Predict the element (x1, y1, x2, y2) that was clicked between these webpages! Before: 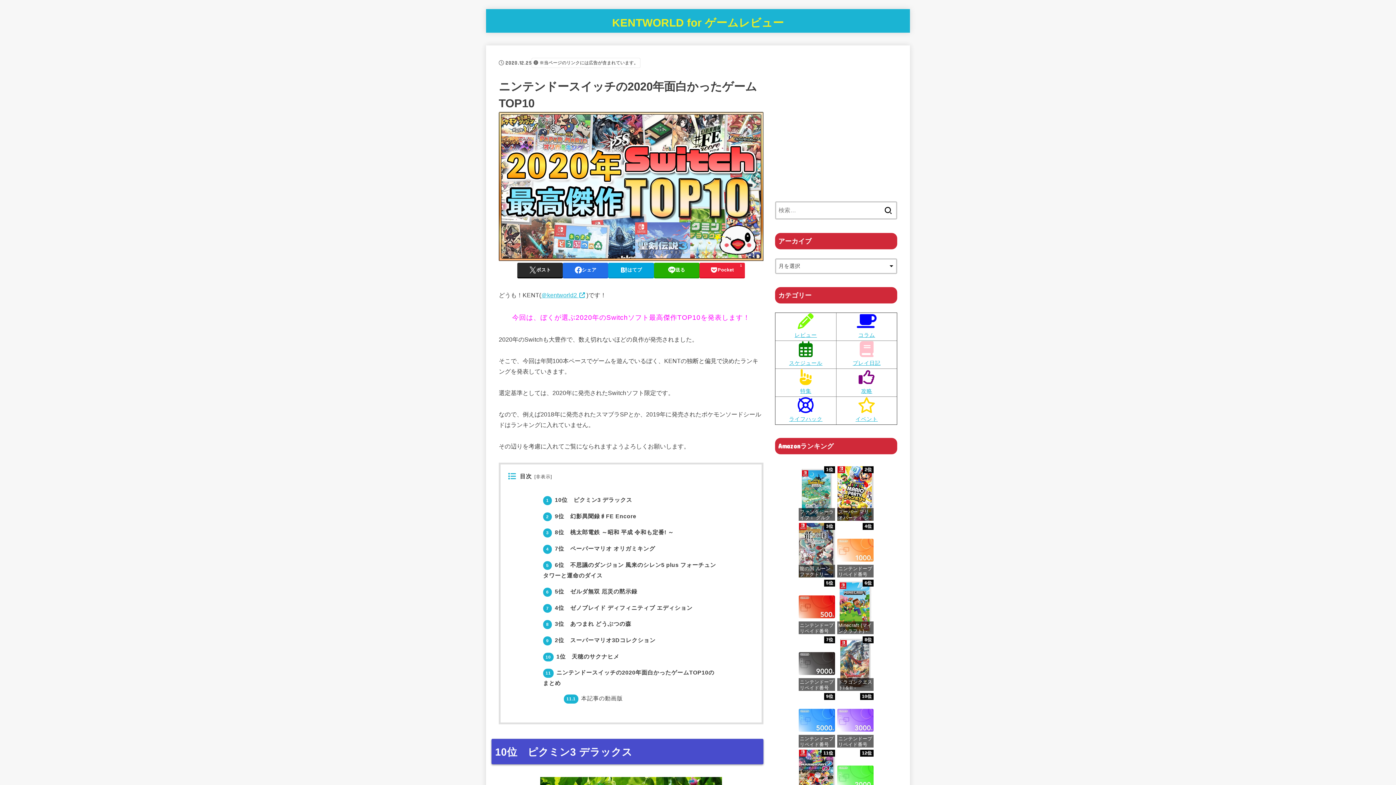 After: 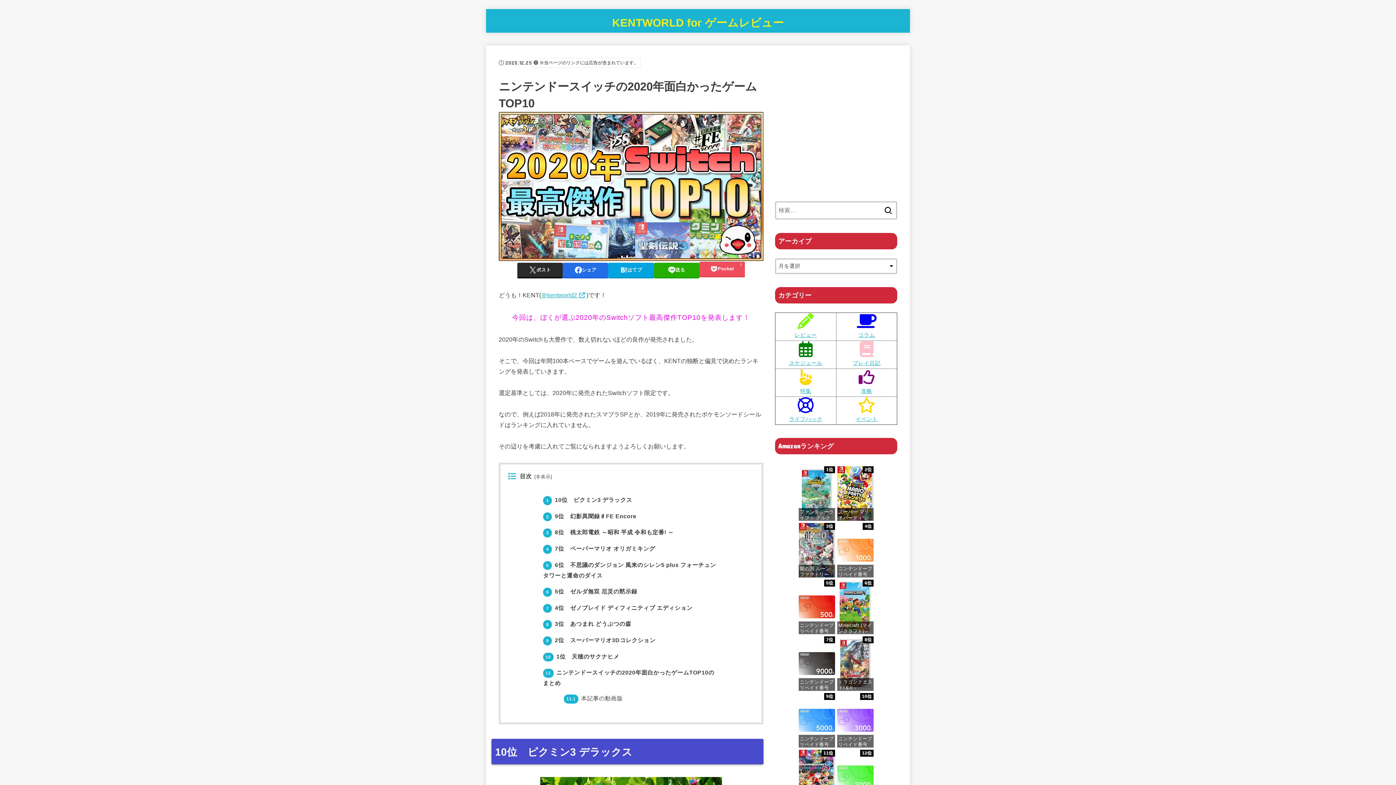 Action: bbox: (699, 262, 745, 277) label: Pocket
1